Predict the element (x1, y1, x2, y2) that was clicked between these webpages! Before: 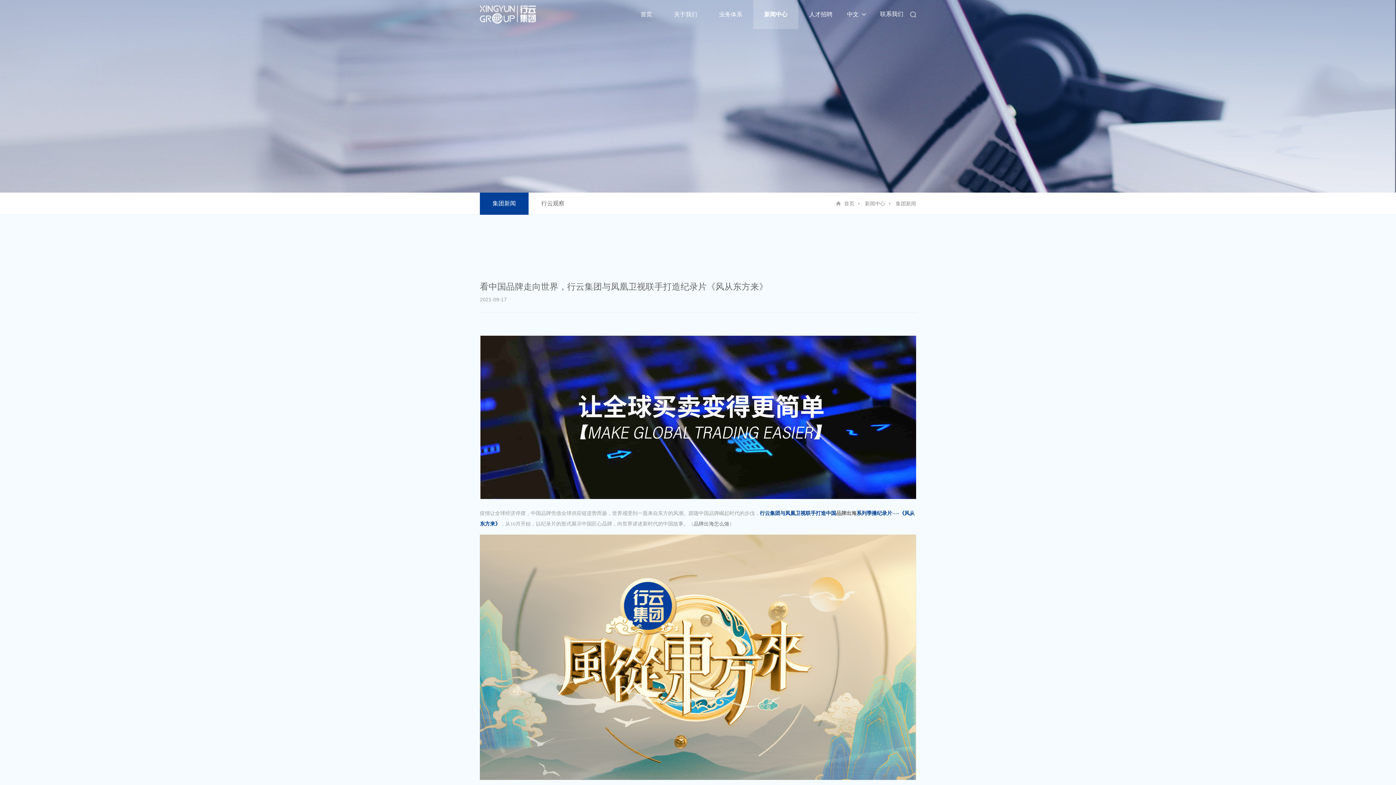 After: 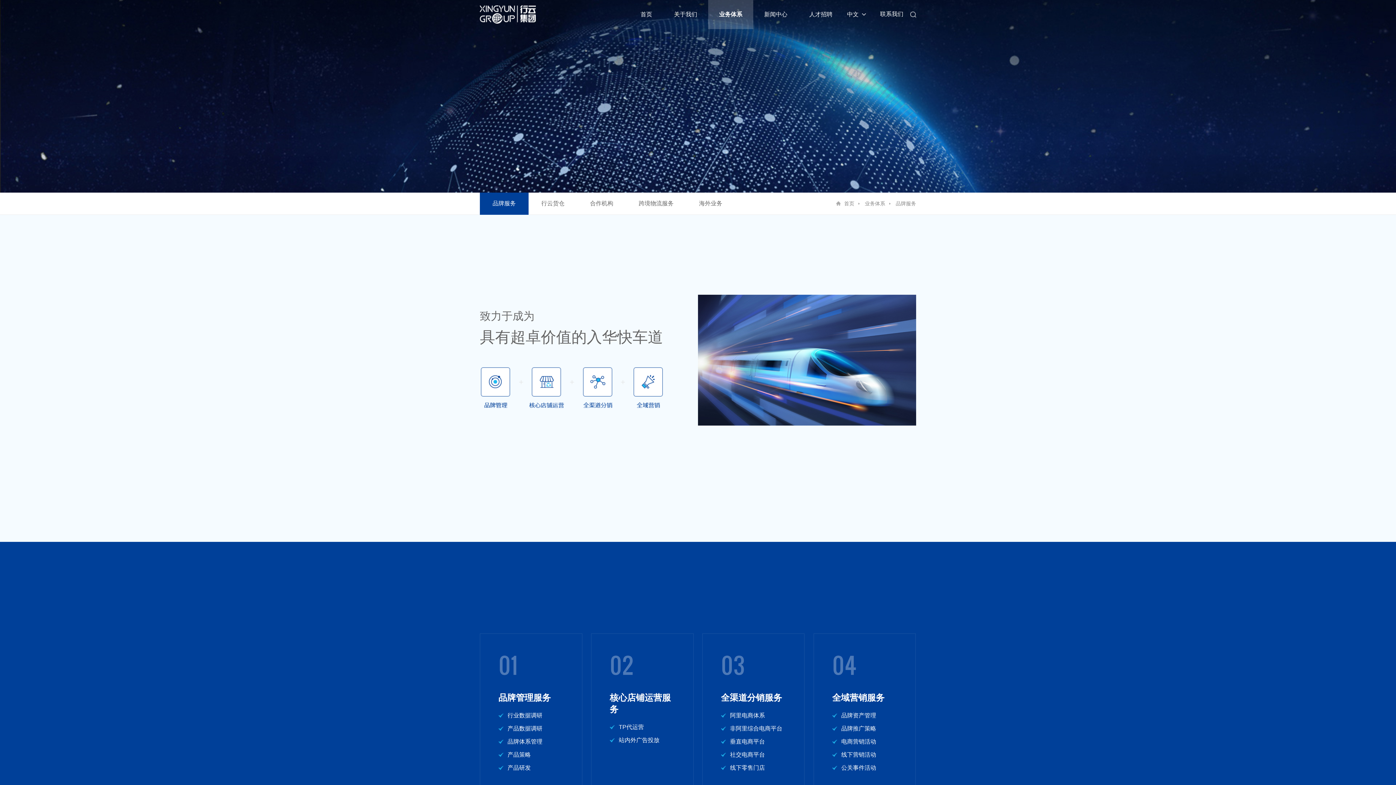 Action: bbox: (719, 10, 742, 18) label: 业务体系